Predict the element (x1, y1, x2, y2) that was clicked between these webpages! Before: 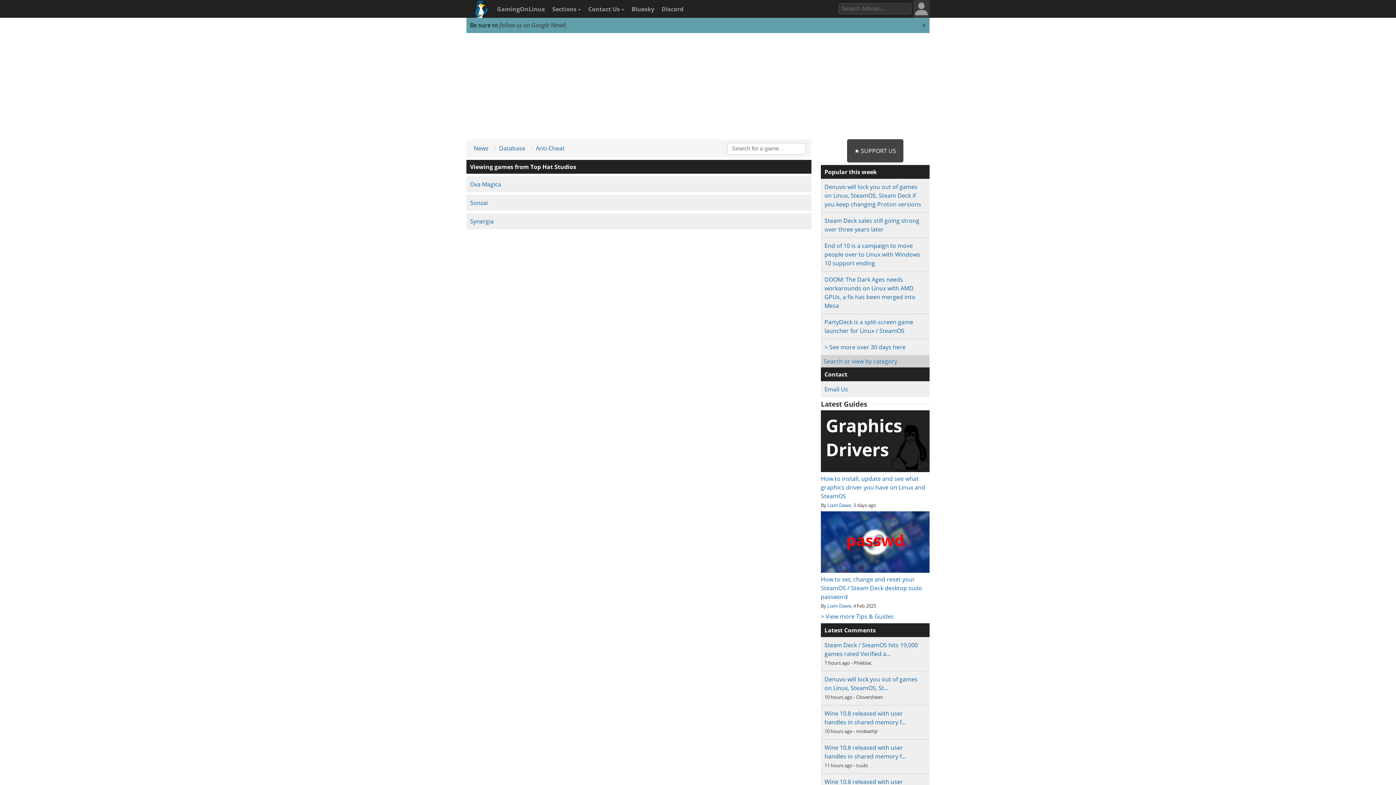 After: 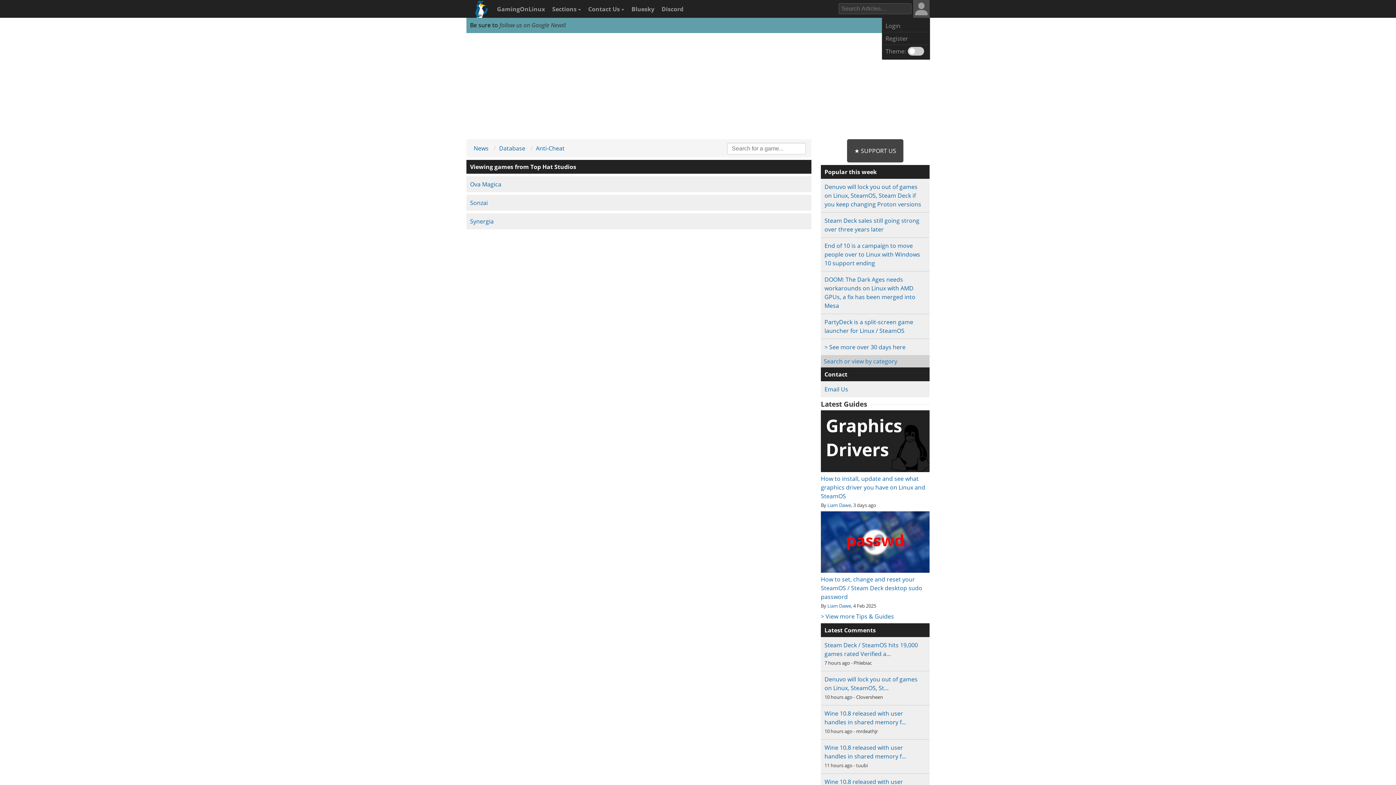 Action: bbox: (913, 0, 929, 17)